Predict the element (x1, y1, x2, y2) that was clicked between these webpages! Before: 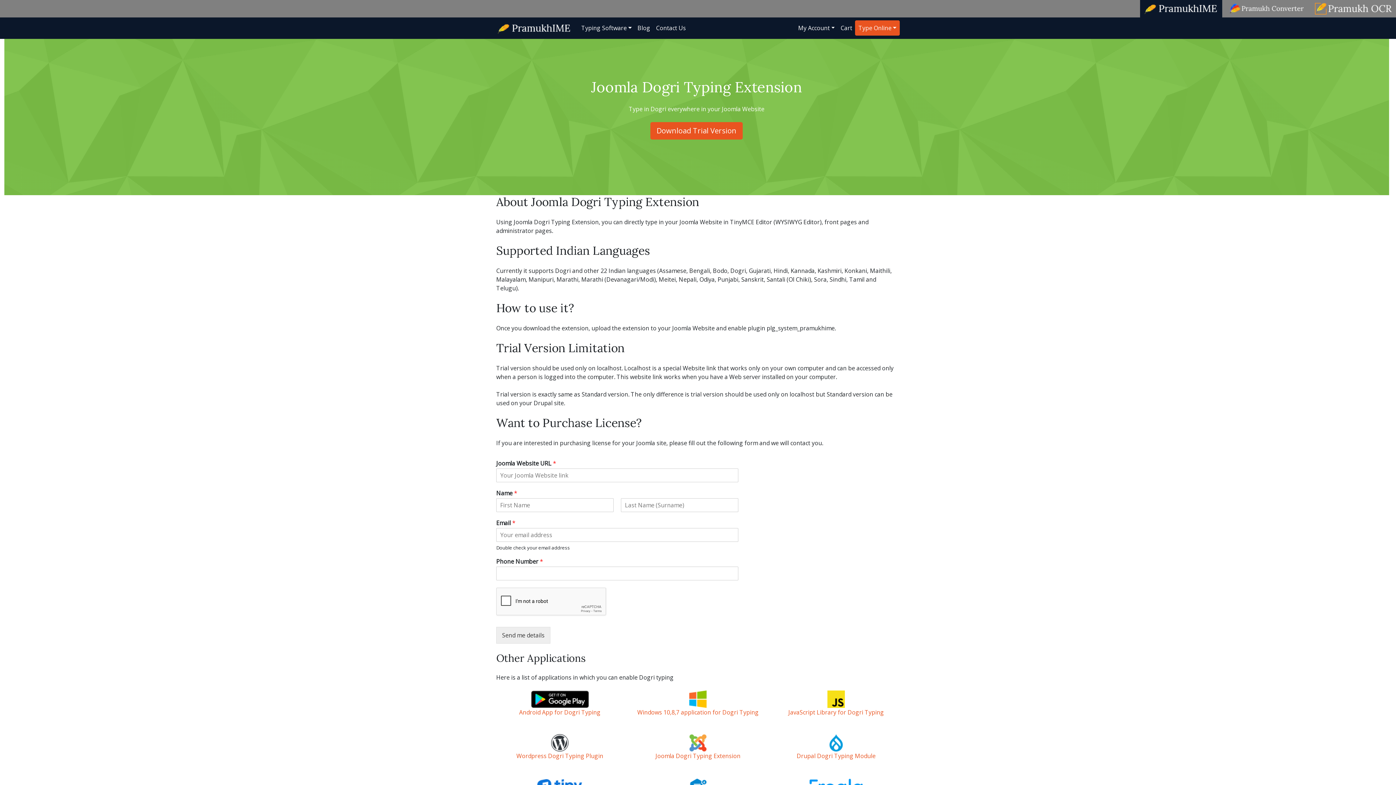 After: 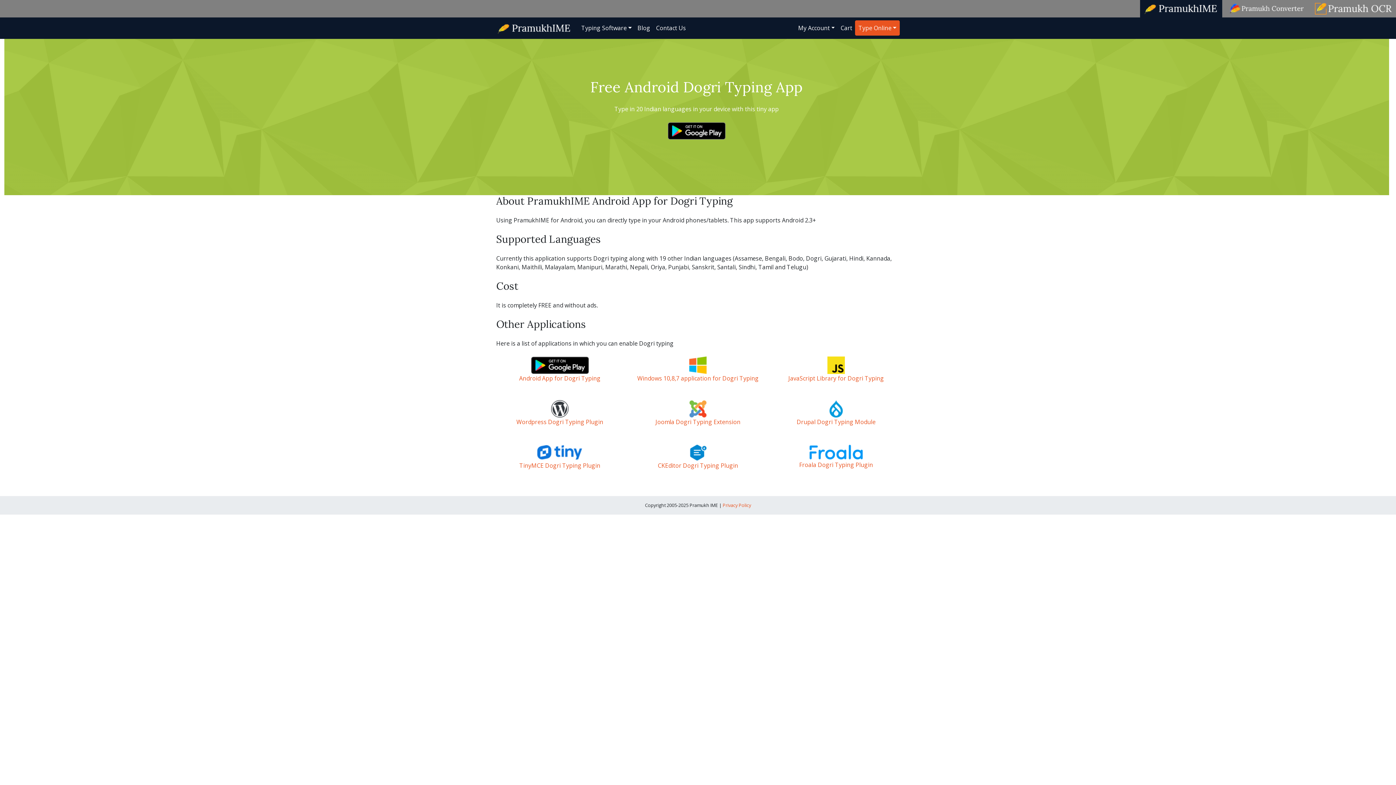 Action: bbox: (519, 694, 600, 716) label: 
Android App for Dogri Typing